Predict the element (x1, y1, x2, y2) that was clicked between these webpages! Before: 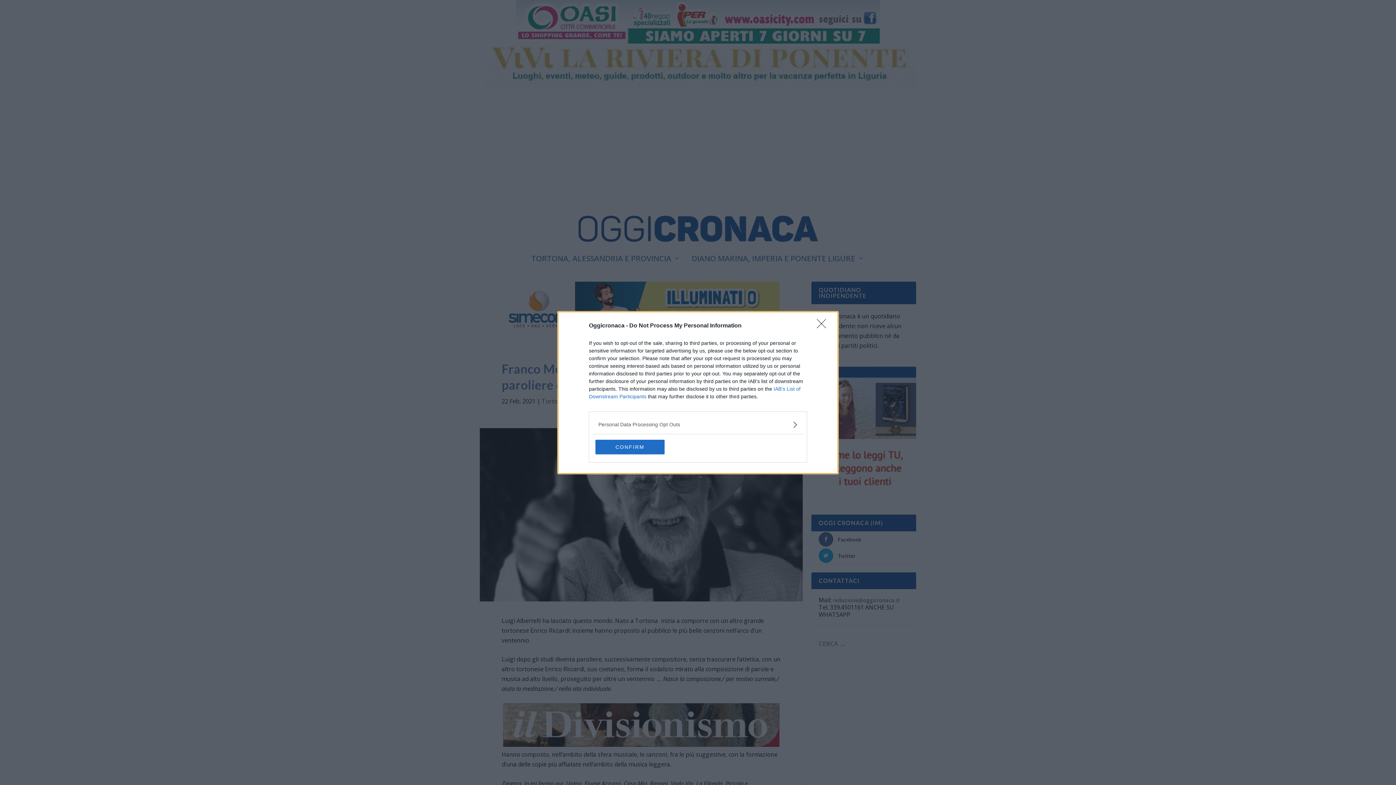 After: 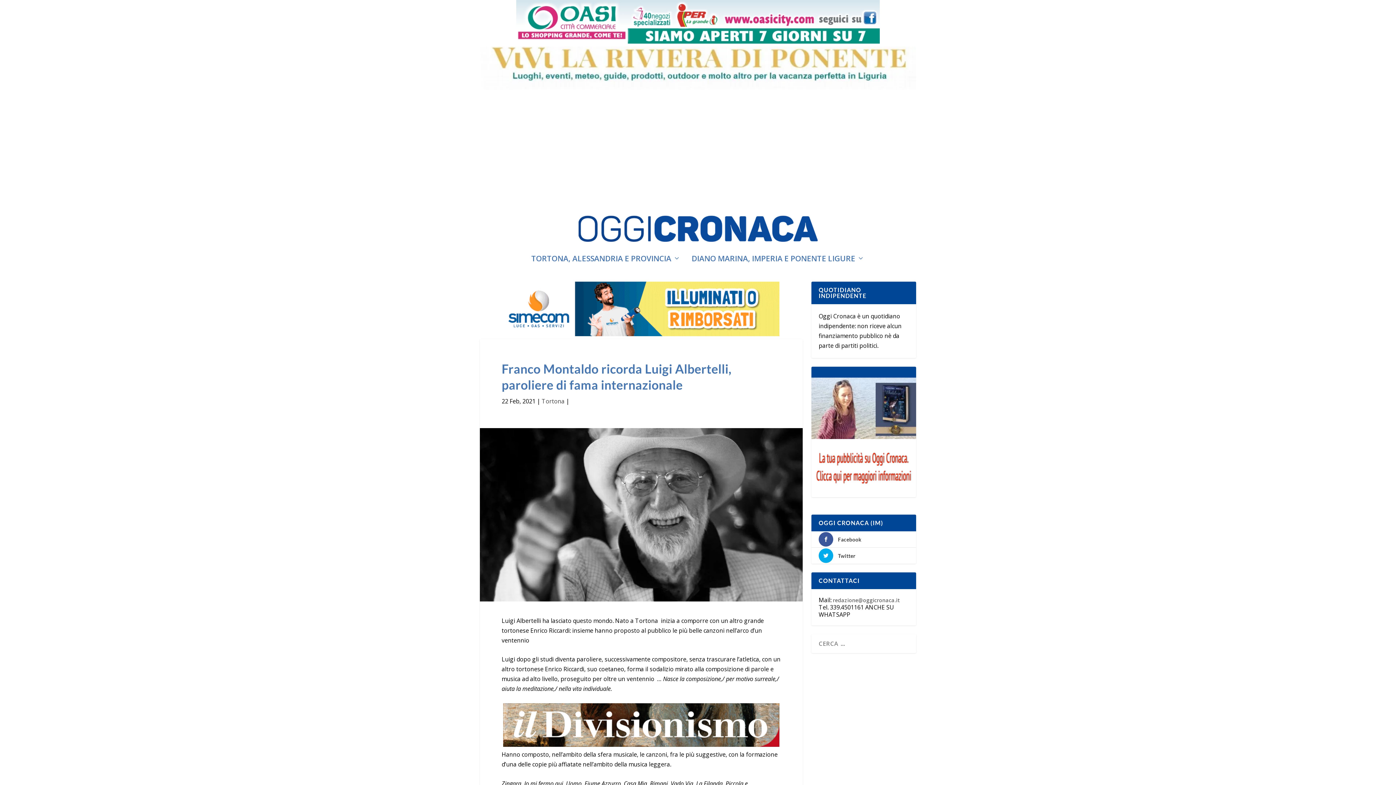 Action: label: Close bbox: (817, 319, 830, 332)